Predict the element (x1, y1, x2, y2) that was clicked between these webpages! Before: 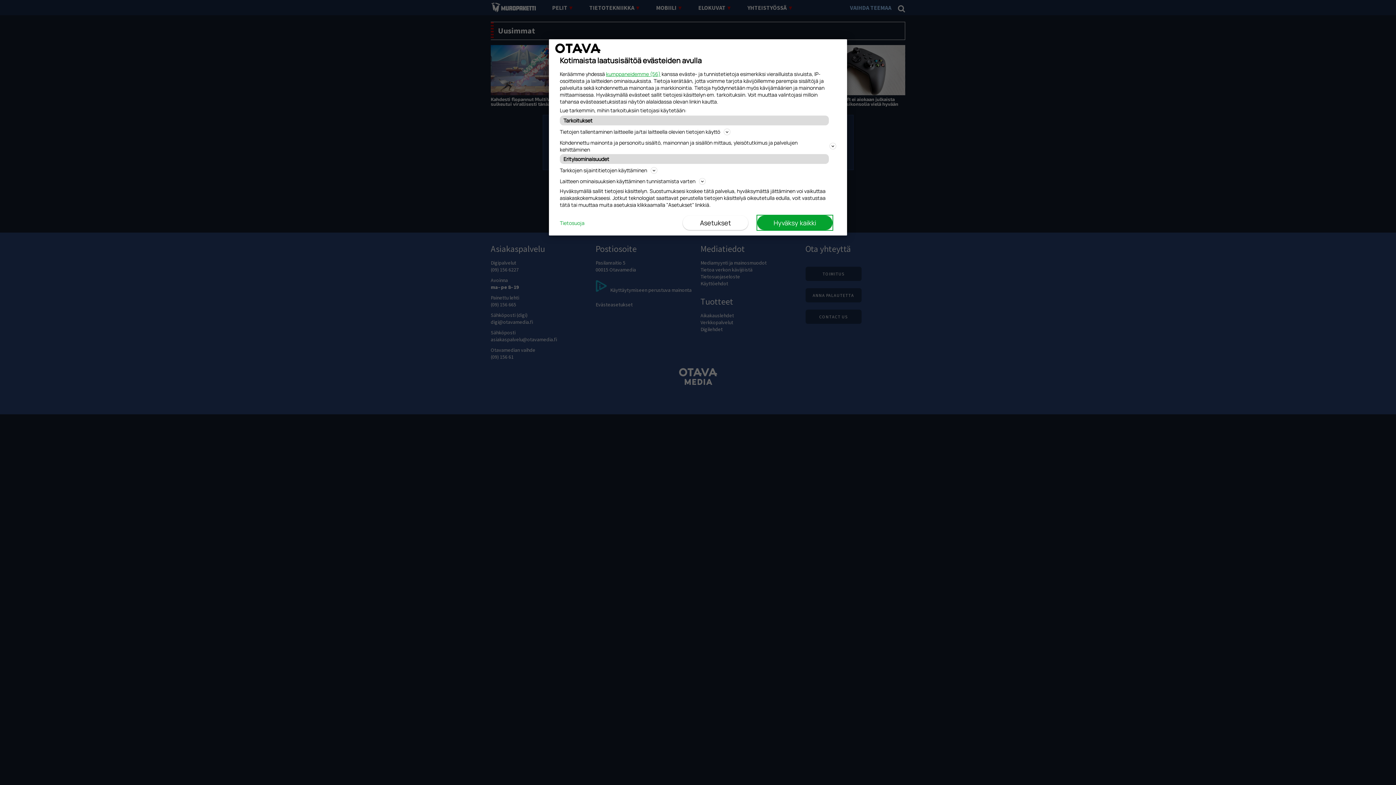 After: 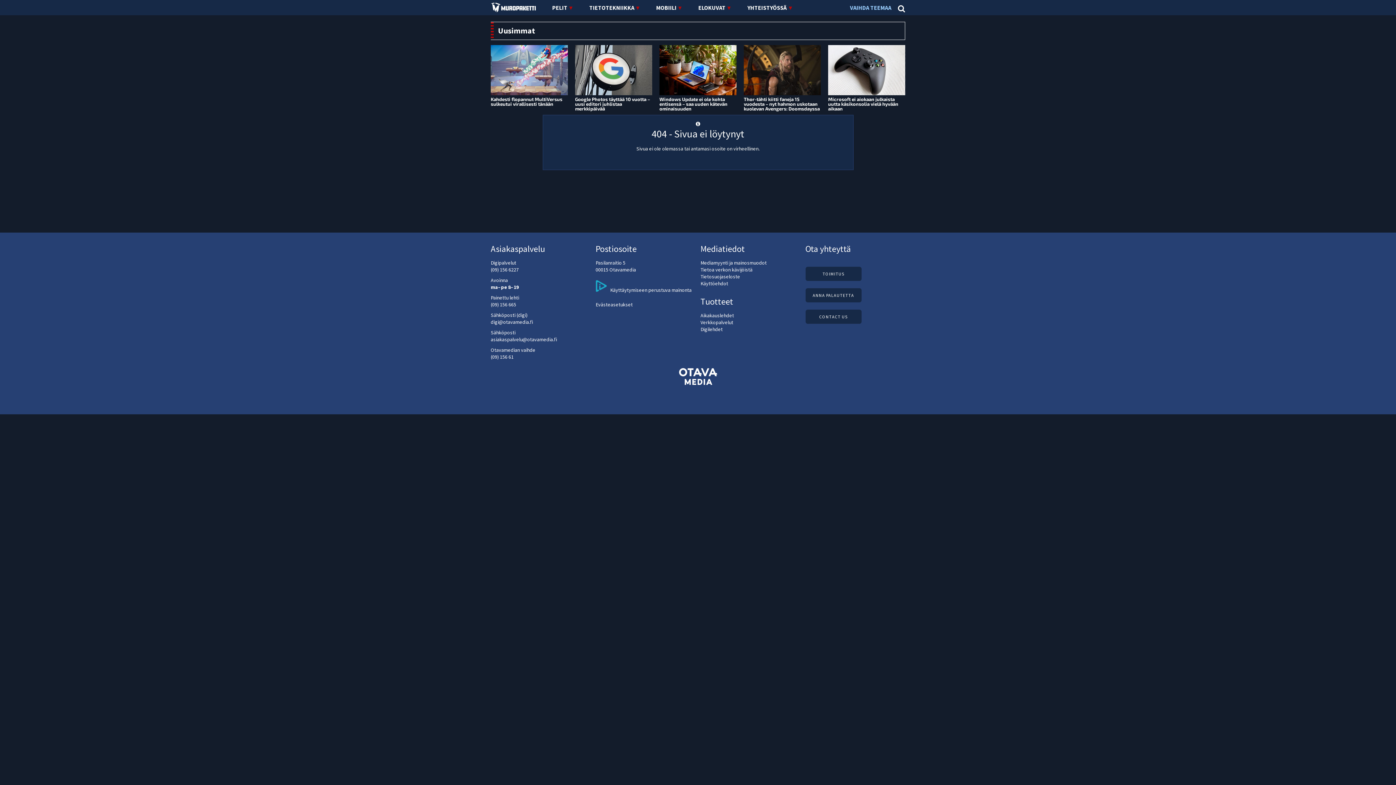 Action: label: Hyväksy kaikki bbox: (757, 215, 832, 230)